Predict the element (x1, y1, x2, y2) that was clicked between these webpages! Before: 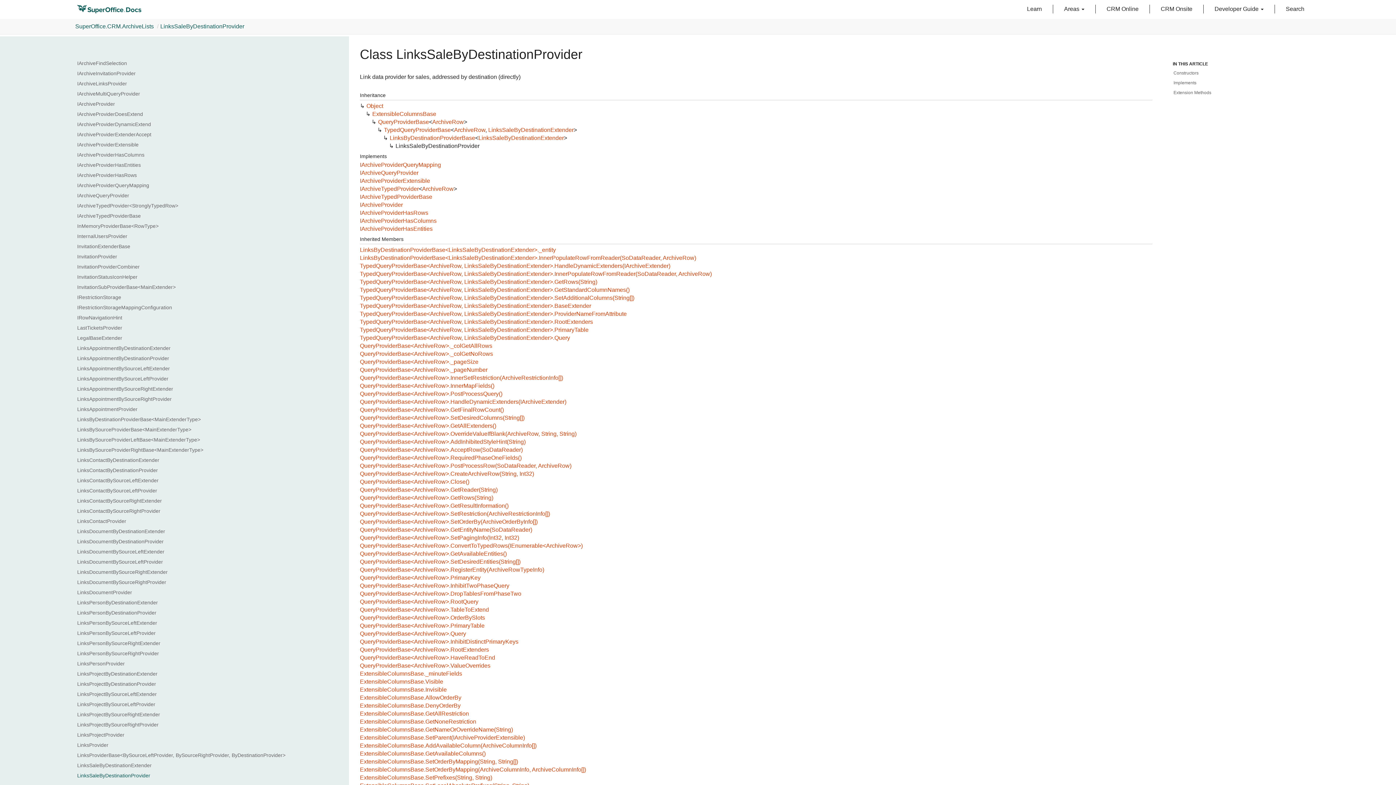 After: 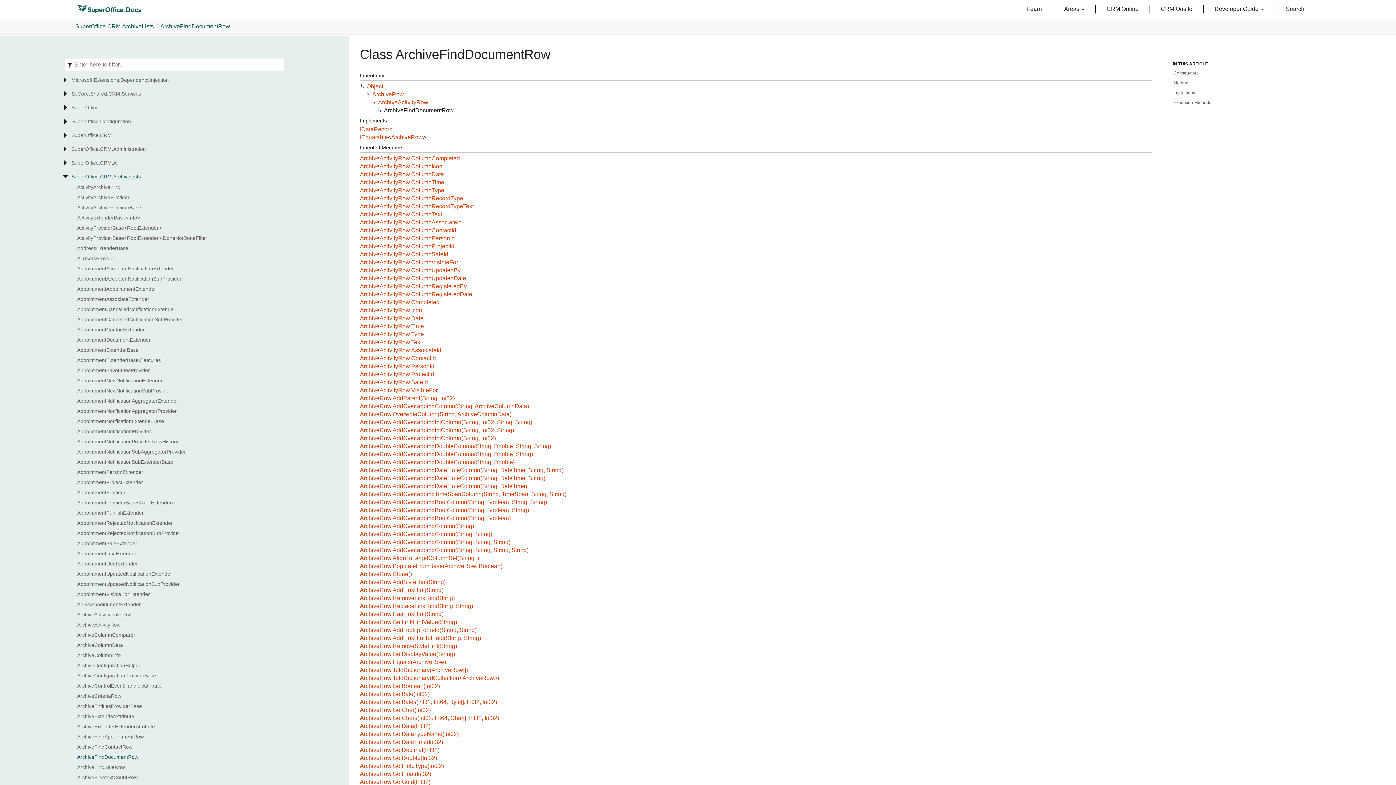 Action: label: ArchiveFindDocumentRow bbox: (77, 753, 286, 761)